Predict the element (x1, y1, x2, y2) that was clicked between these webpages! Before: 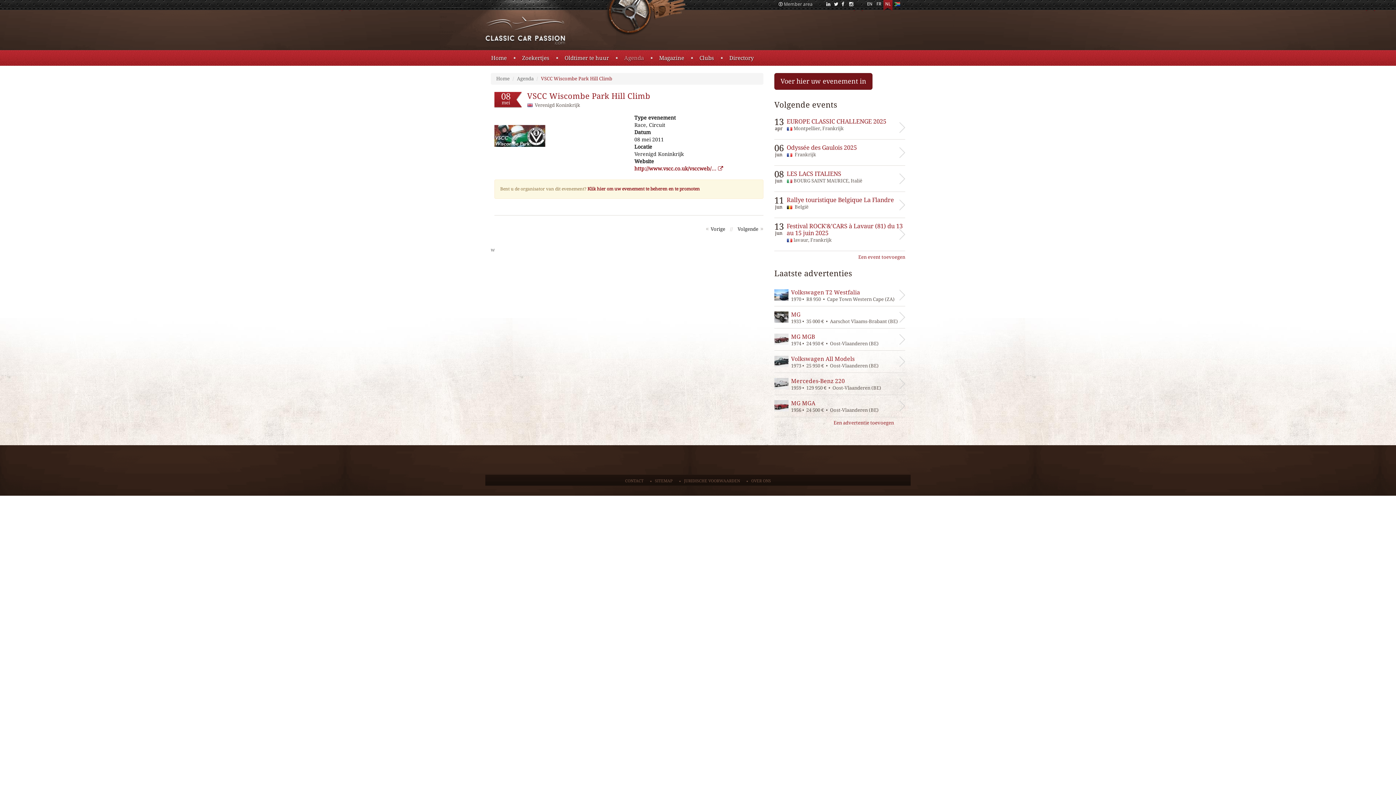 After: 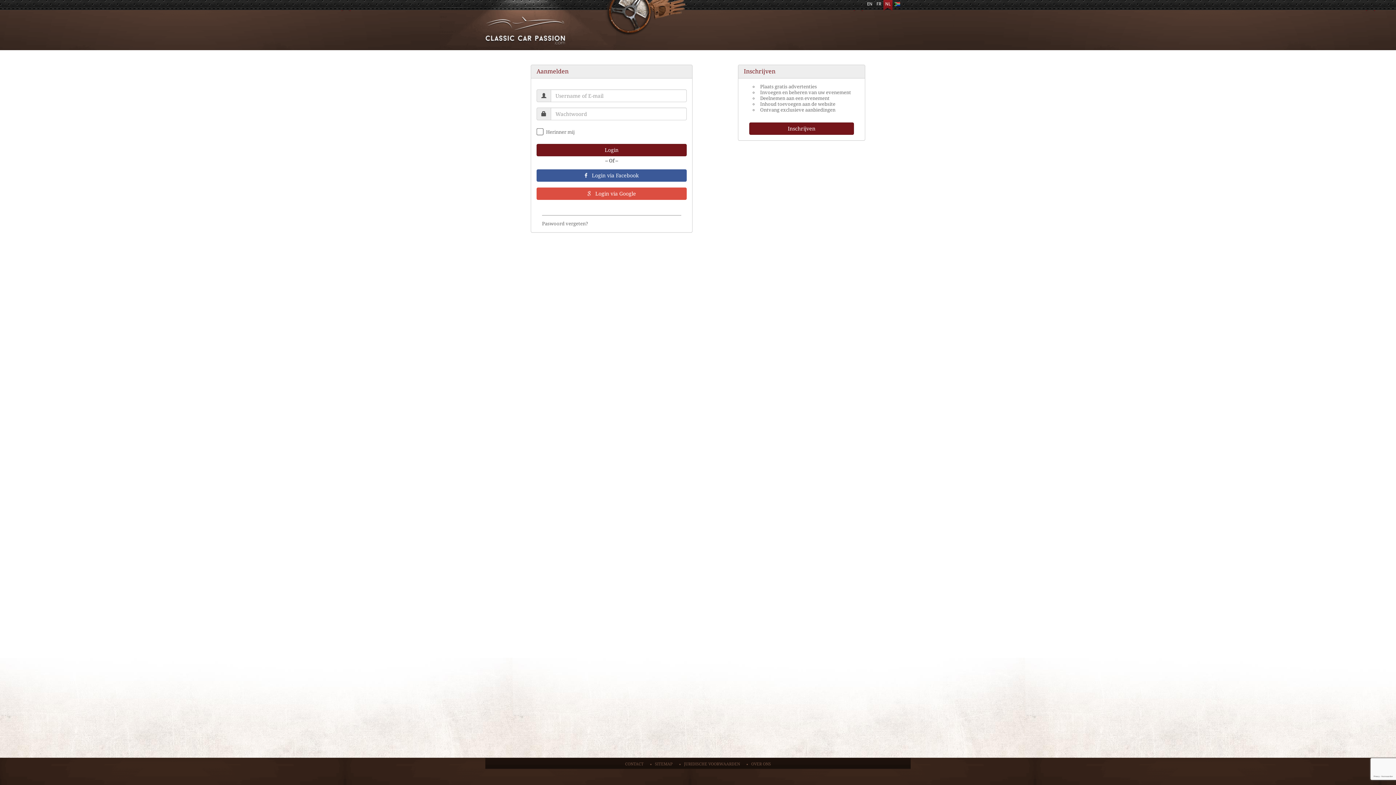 Action: bbox: (774, 73, 872, 89) label: Voer hier uw evenement in